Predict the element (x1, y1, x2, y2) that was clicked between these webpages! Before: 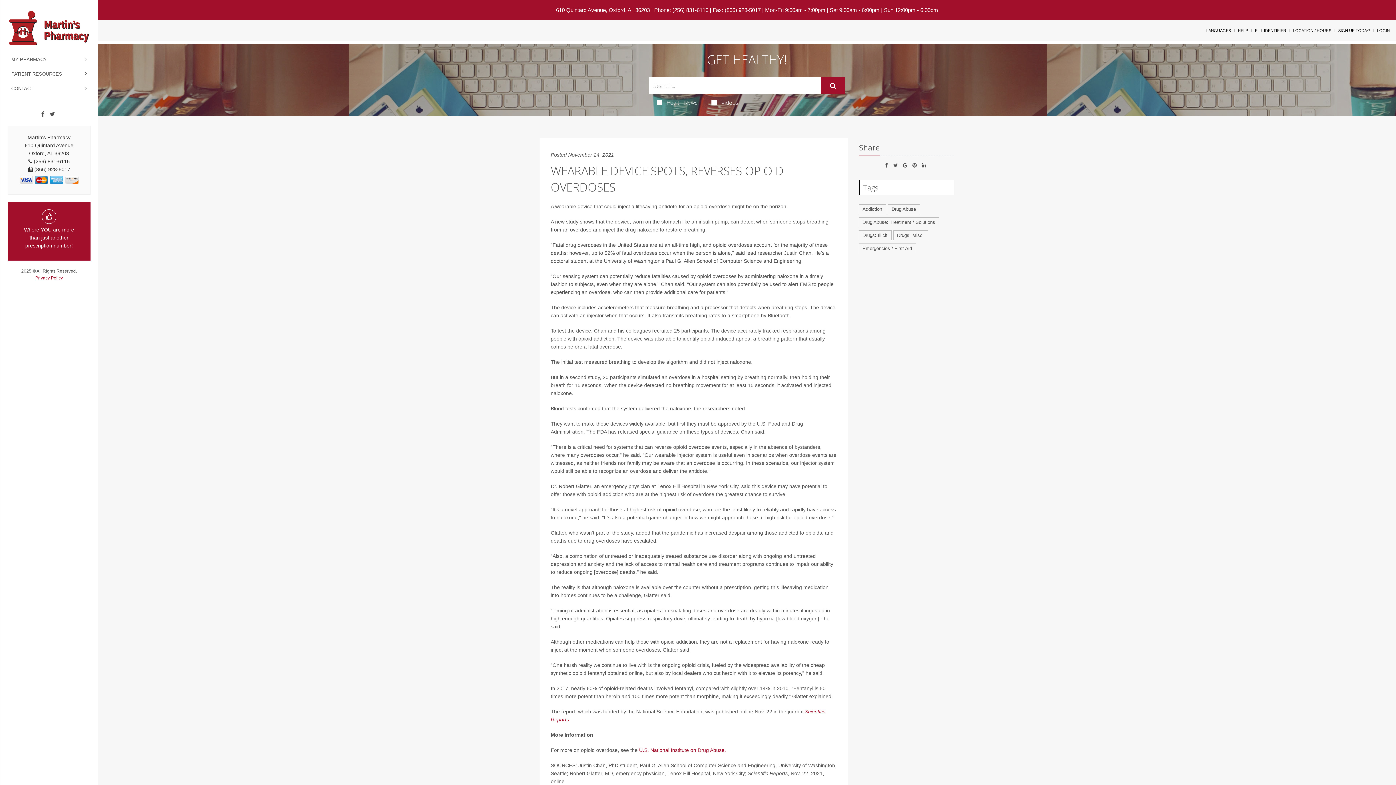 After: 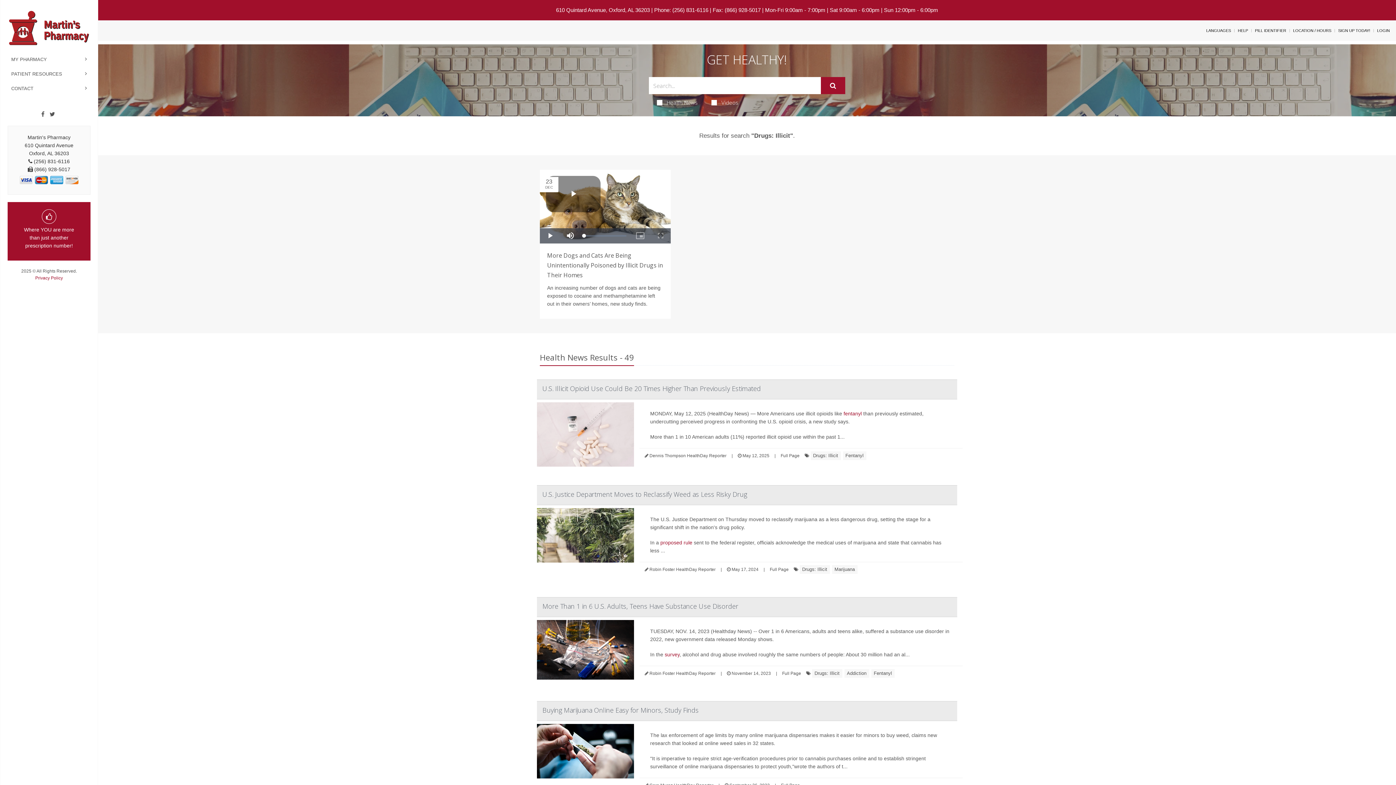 Action: bbox: (858, 230, 891, 240) label: Drugs: Illicit